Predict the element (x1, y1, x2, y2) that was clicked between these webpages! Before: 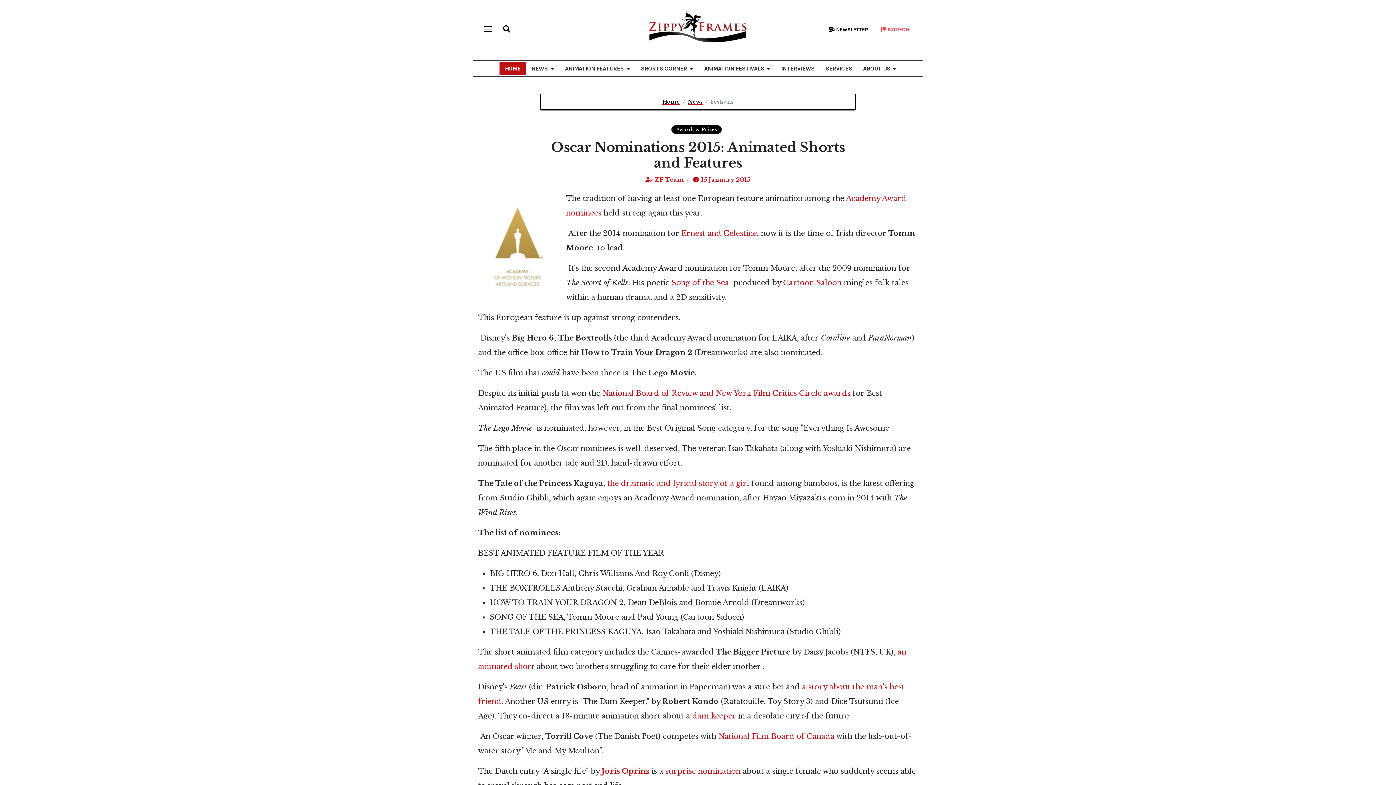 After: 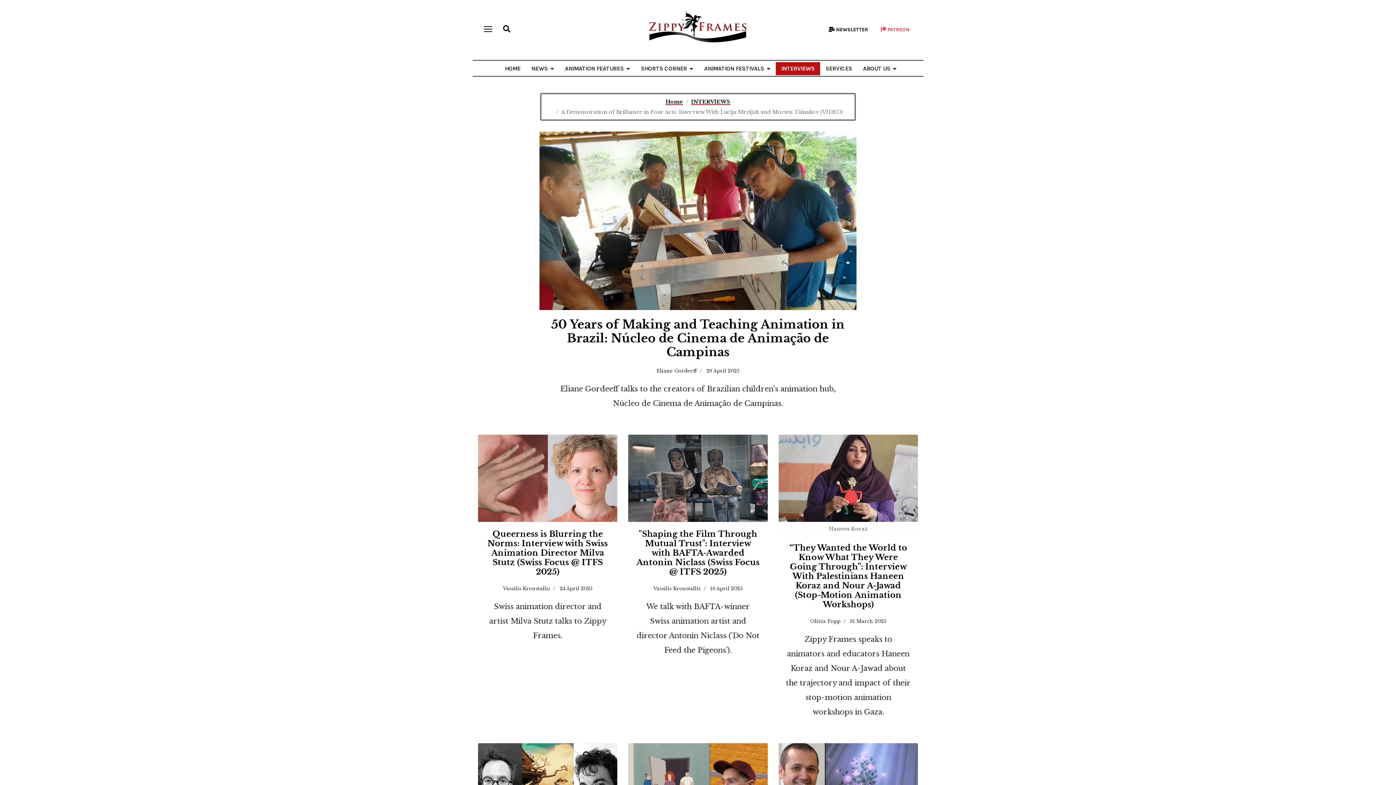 Action: label: INTERVIEWS bbox: (776, 61, 820, 76)